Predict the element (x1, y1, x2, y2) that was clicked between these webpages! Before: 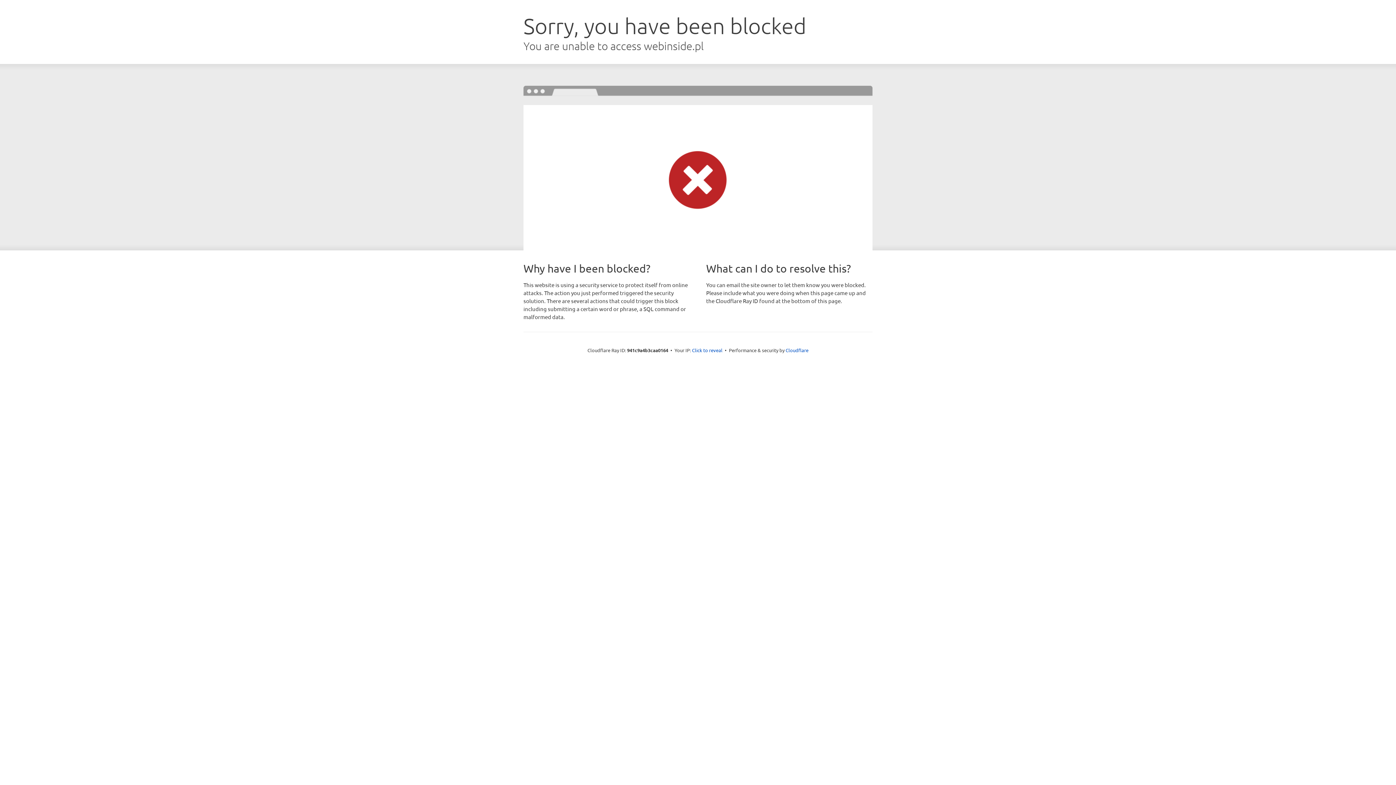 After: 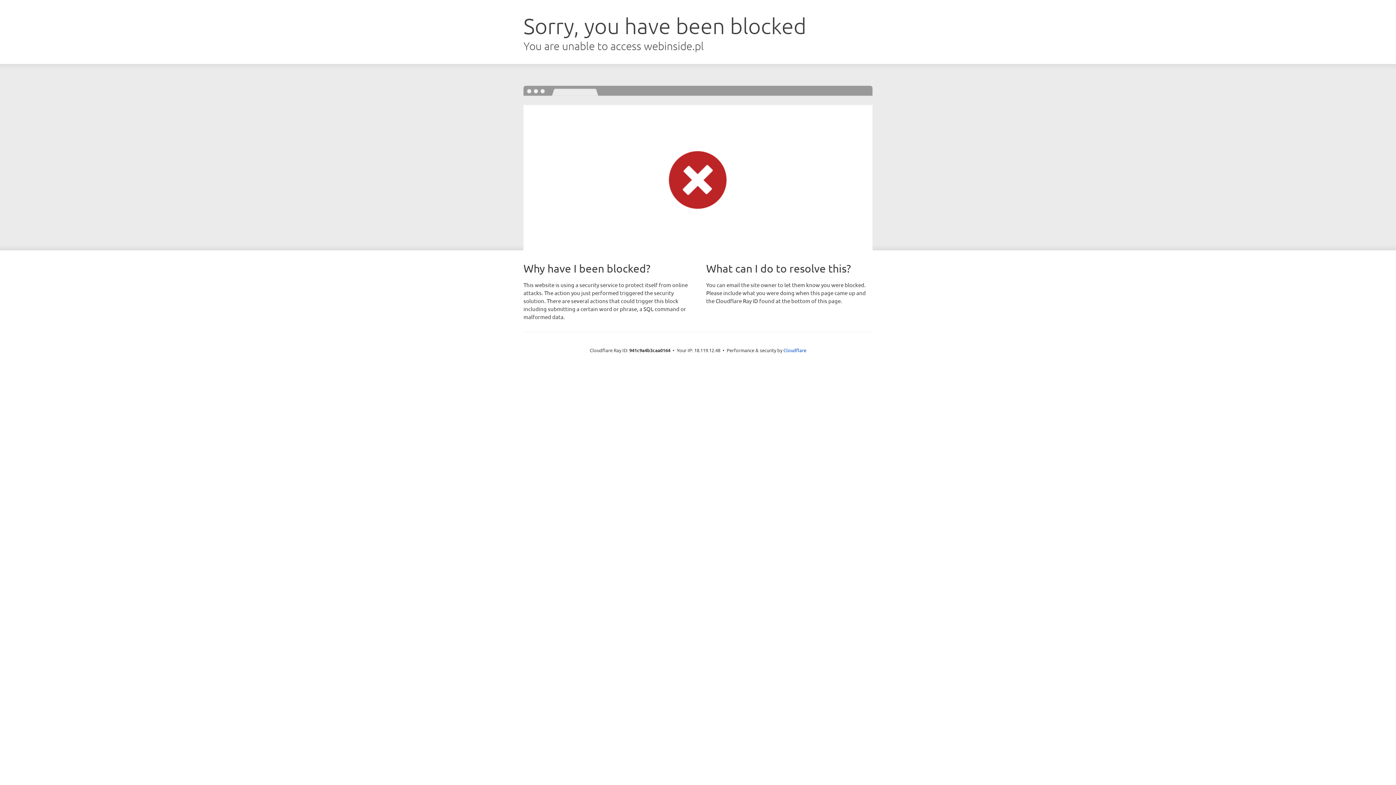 Action: label: Click to reveal bbox: (692, 346, 722, 353)